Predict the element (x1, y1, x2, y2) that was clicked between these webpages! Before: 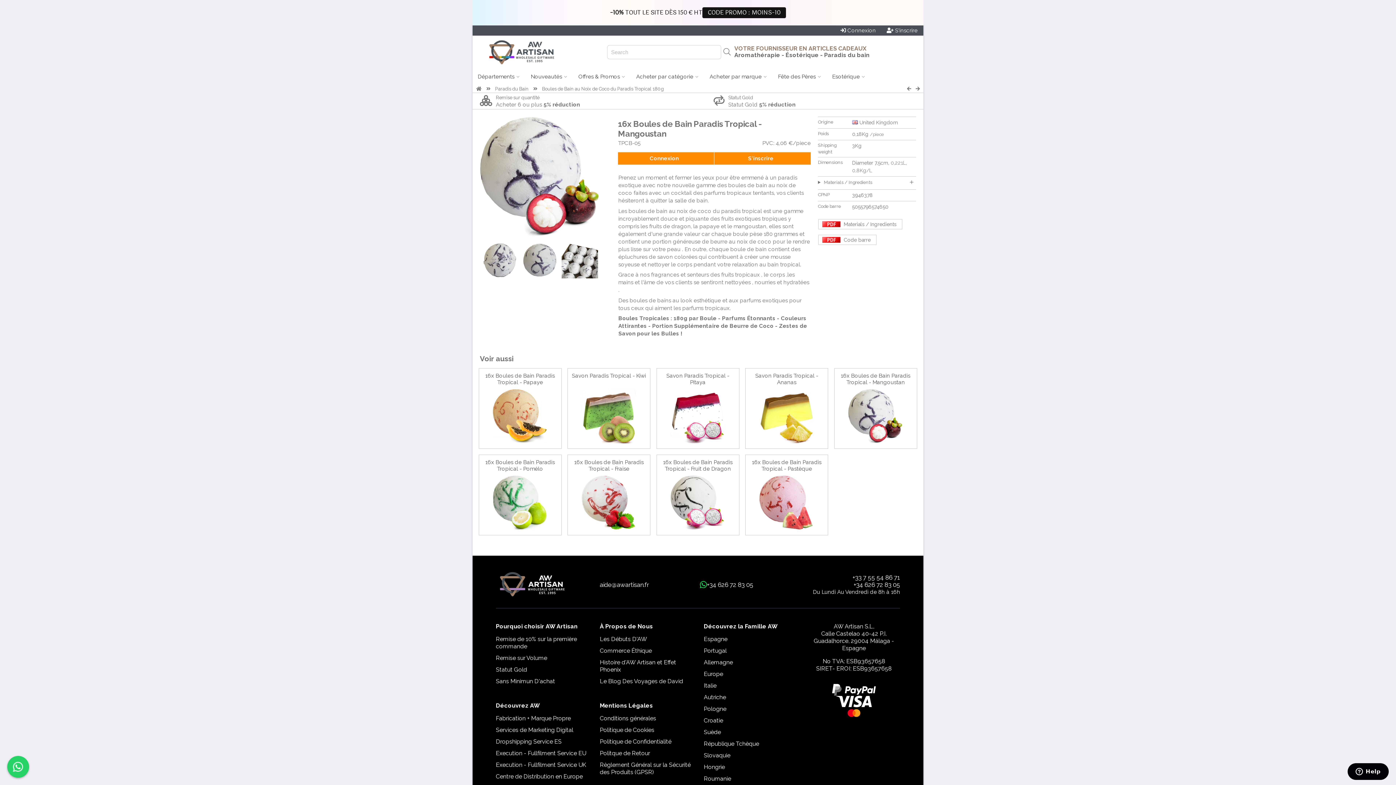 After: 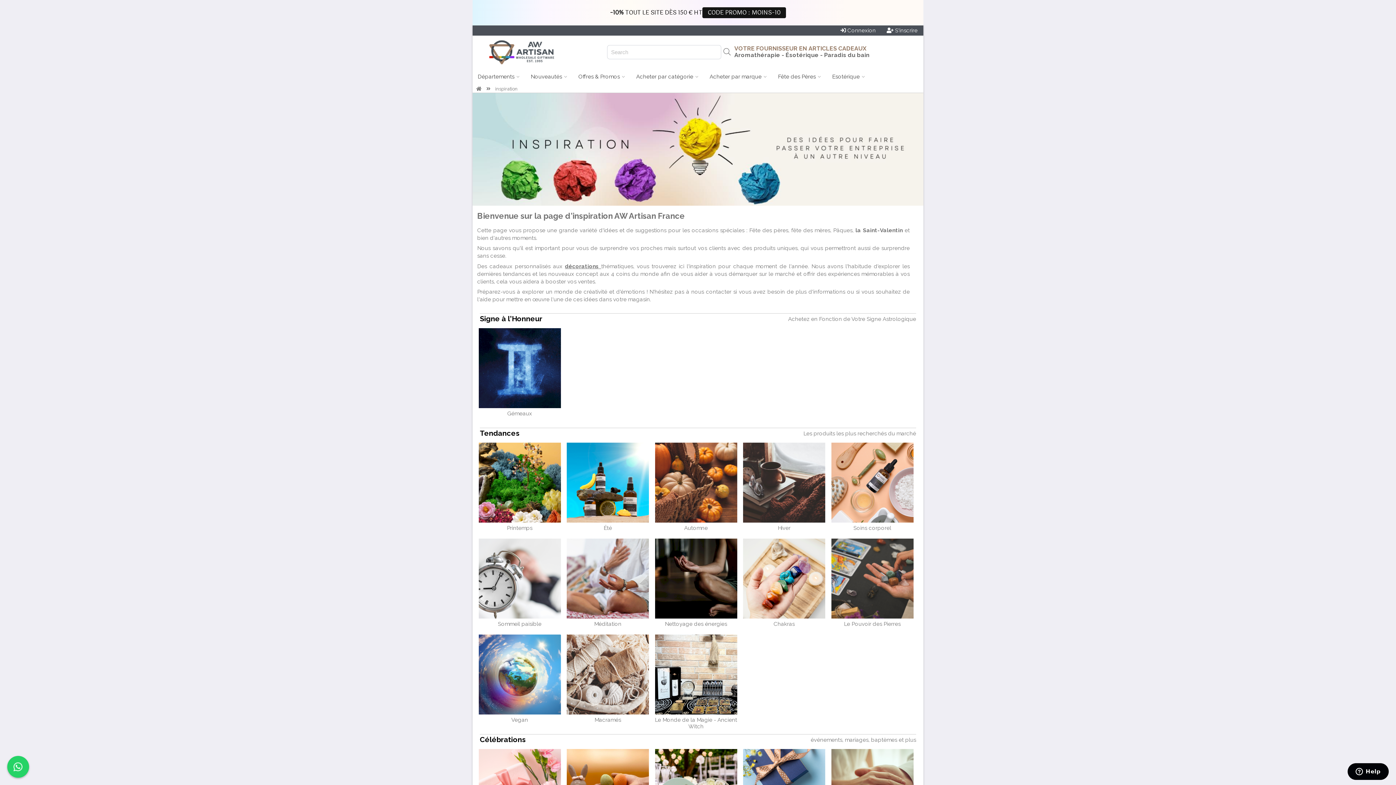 Action: bbox: (631, 68, 704, 85) label: Acheter par catégorie 